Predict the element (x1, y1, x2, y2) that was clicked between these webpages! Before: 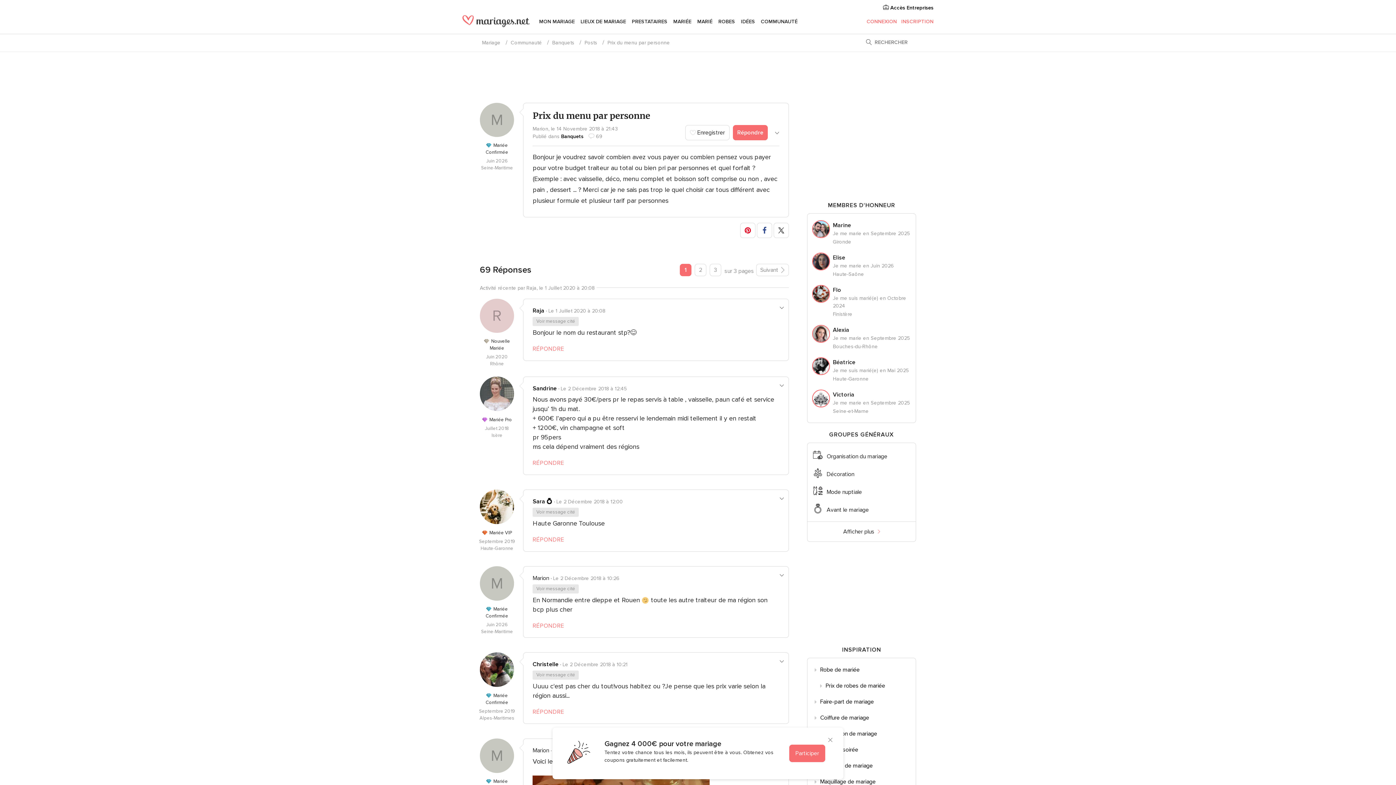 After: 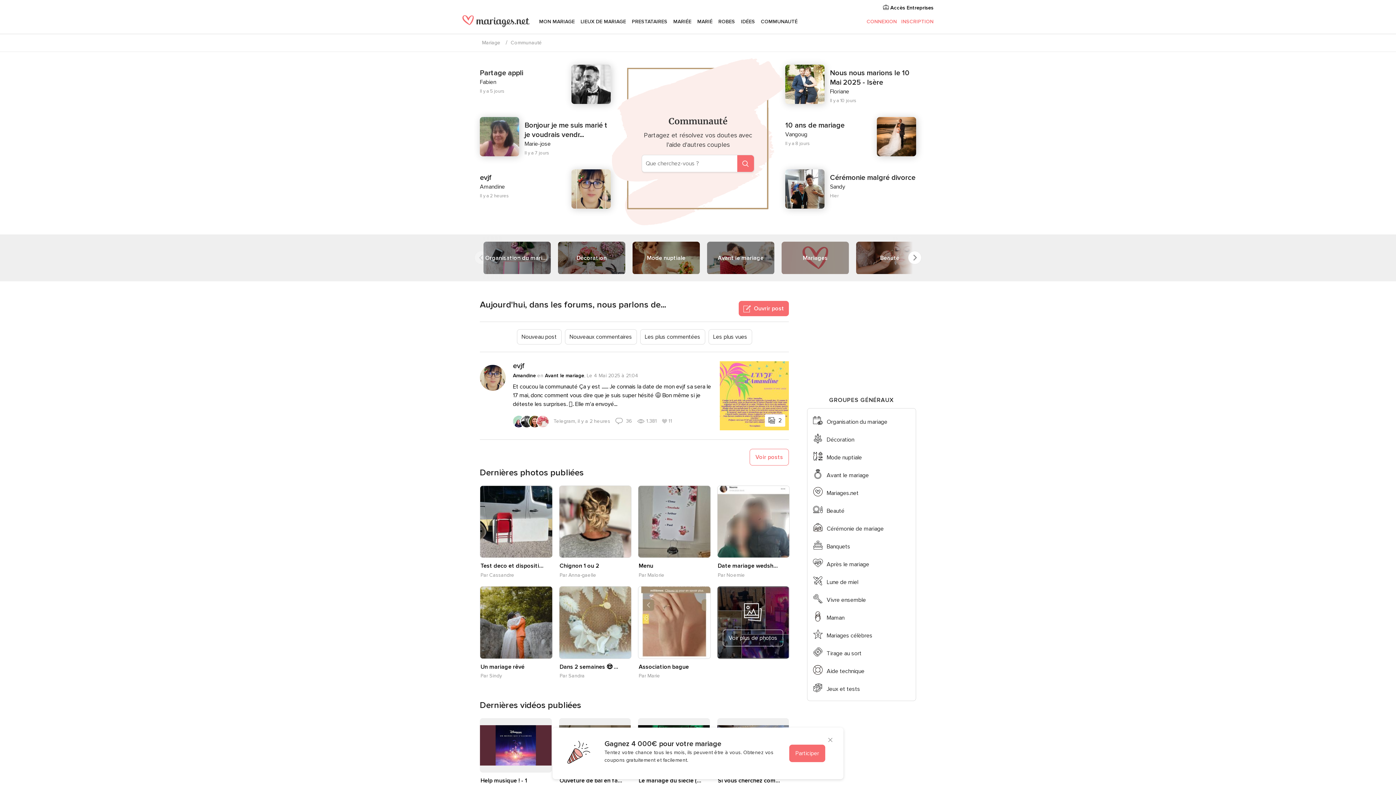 Action: label: Communauté bbox: (510, 39, 542, 45)